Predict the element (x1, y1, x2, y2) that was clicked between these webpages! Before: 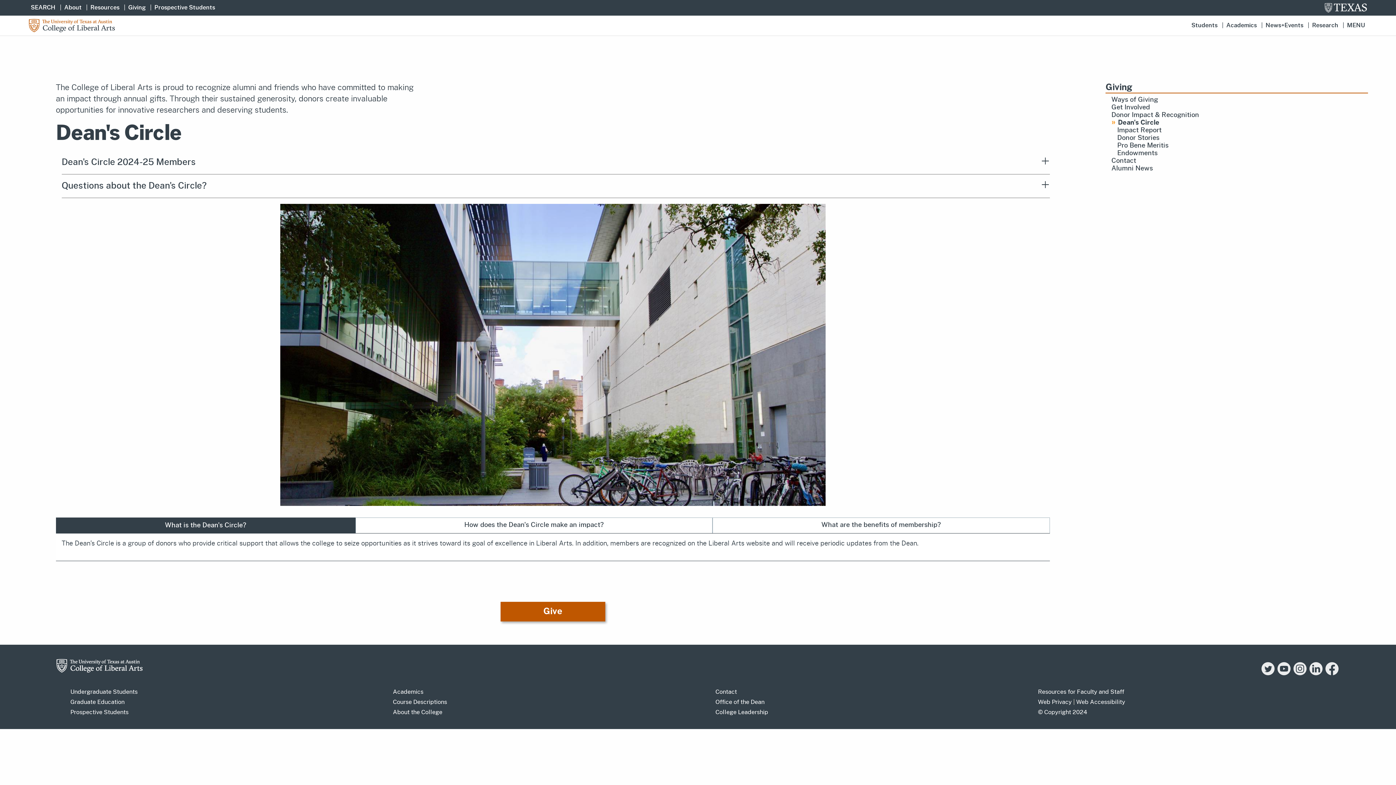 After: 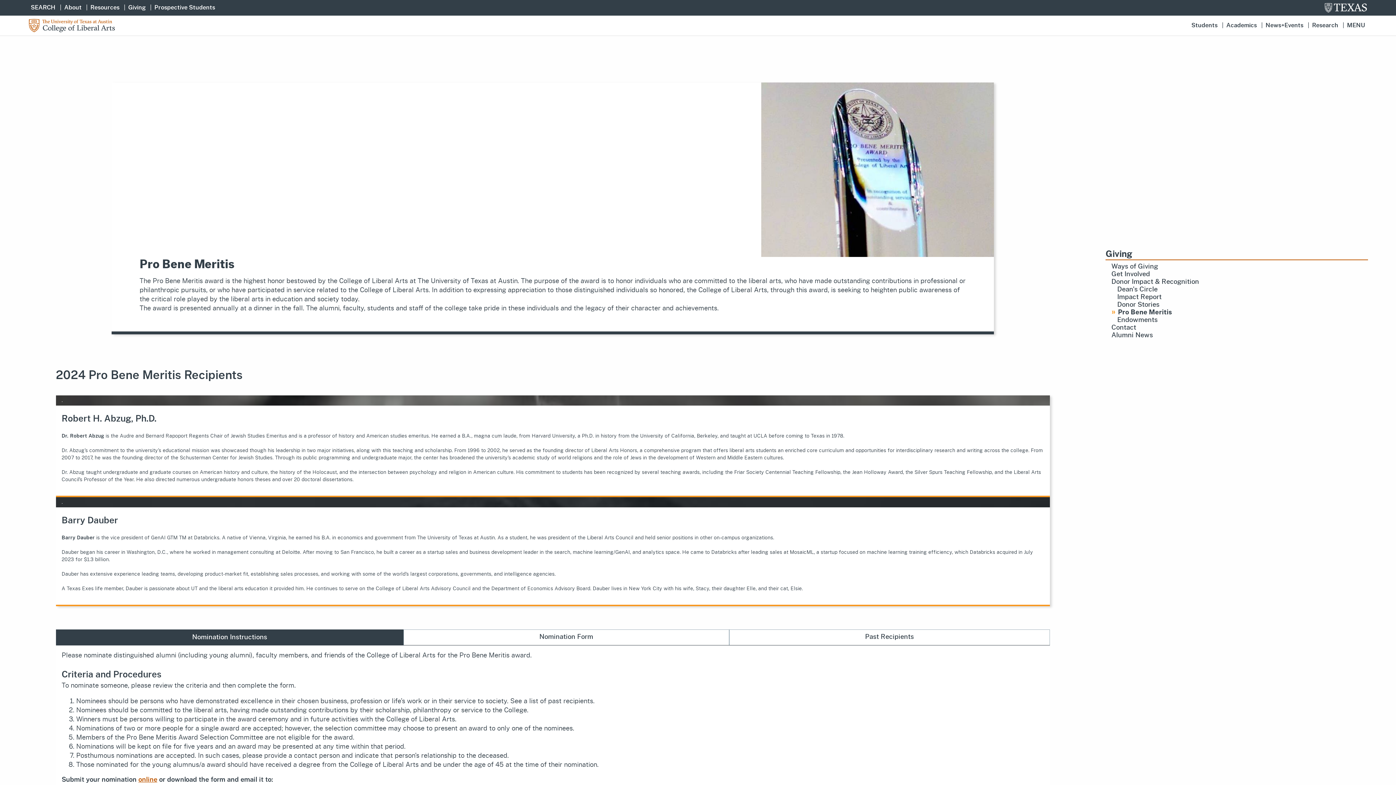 Action: bbox: (1117, 142, 1368, 149) label: Pro Bene Meritis